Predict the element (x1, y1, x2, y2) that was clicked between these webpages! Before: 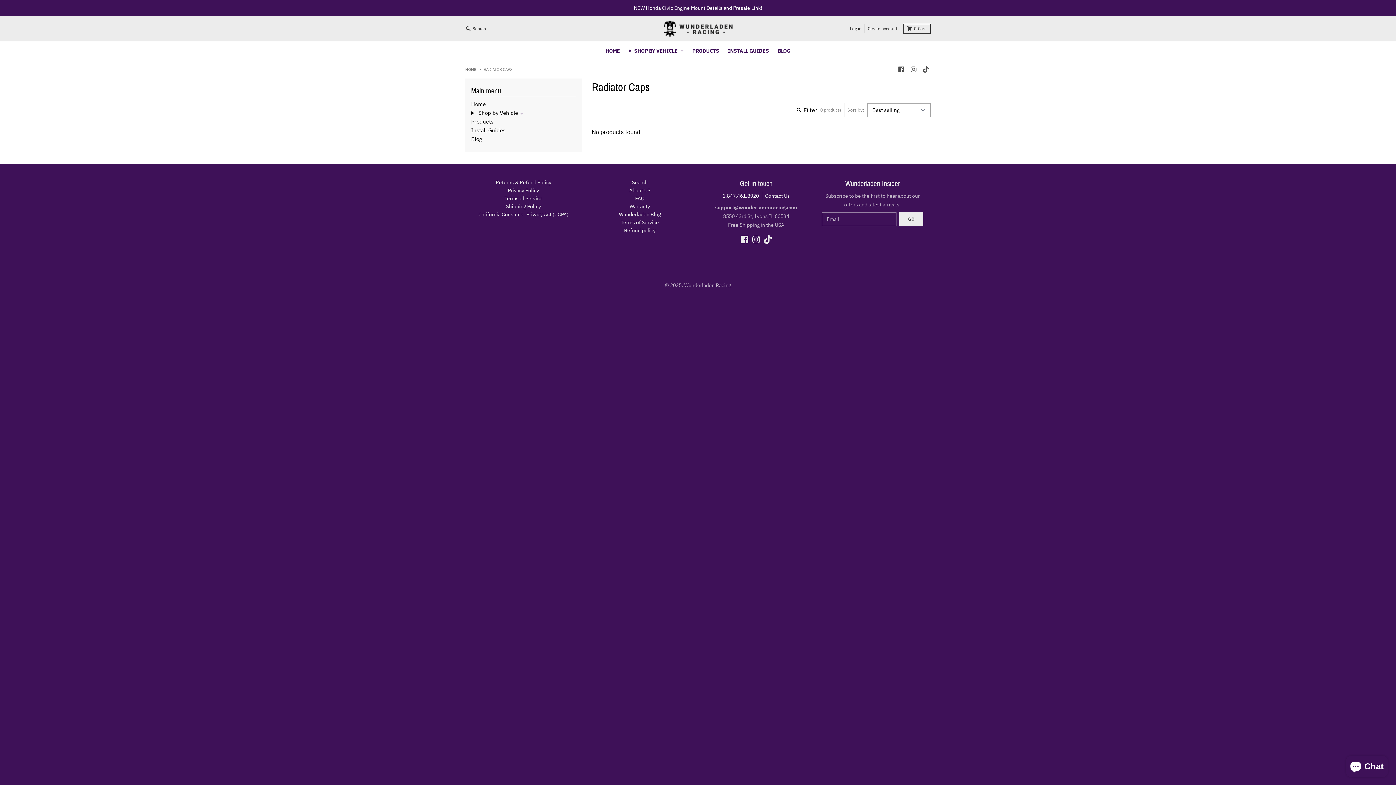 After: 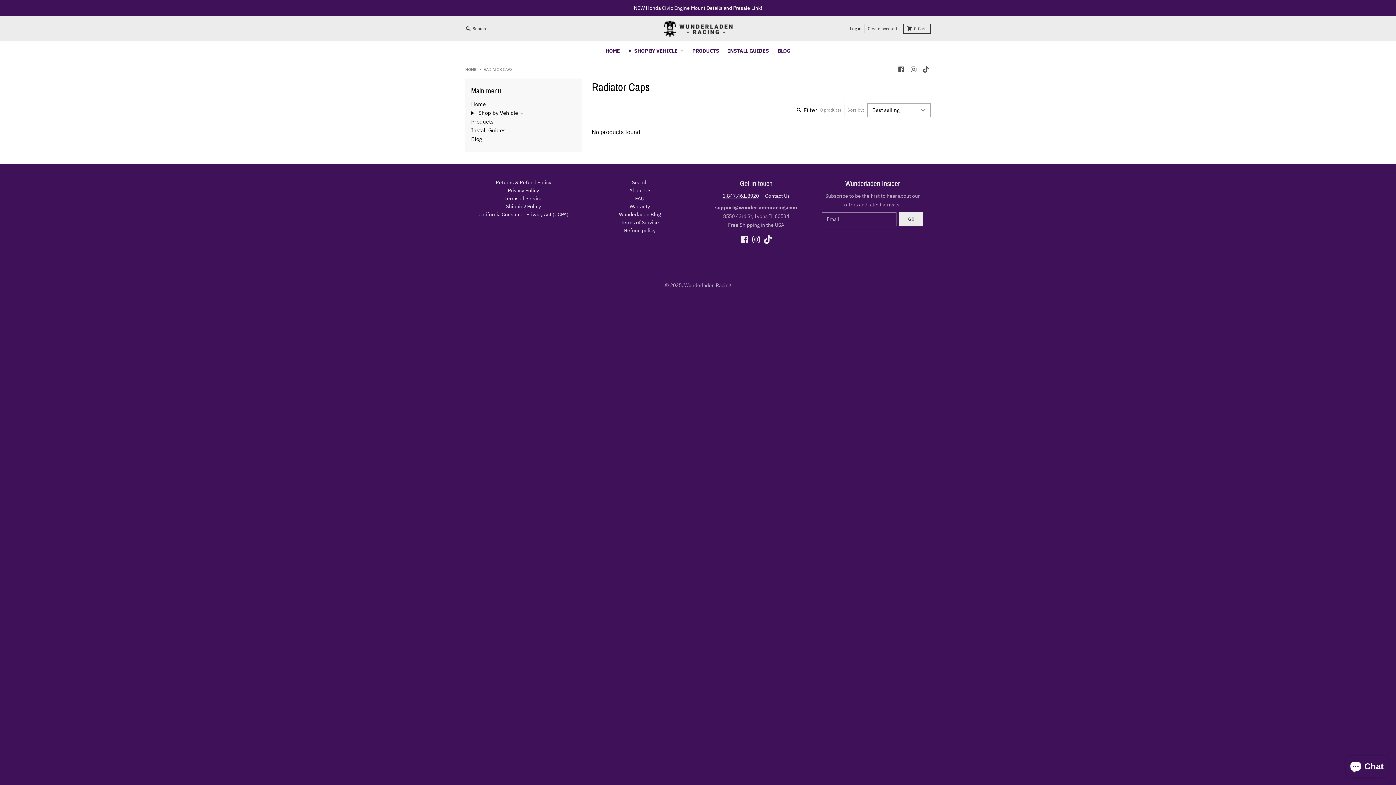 Action: label: 1.847.461.8920‬ bbox: (722, 192, 759, 199)